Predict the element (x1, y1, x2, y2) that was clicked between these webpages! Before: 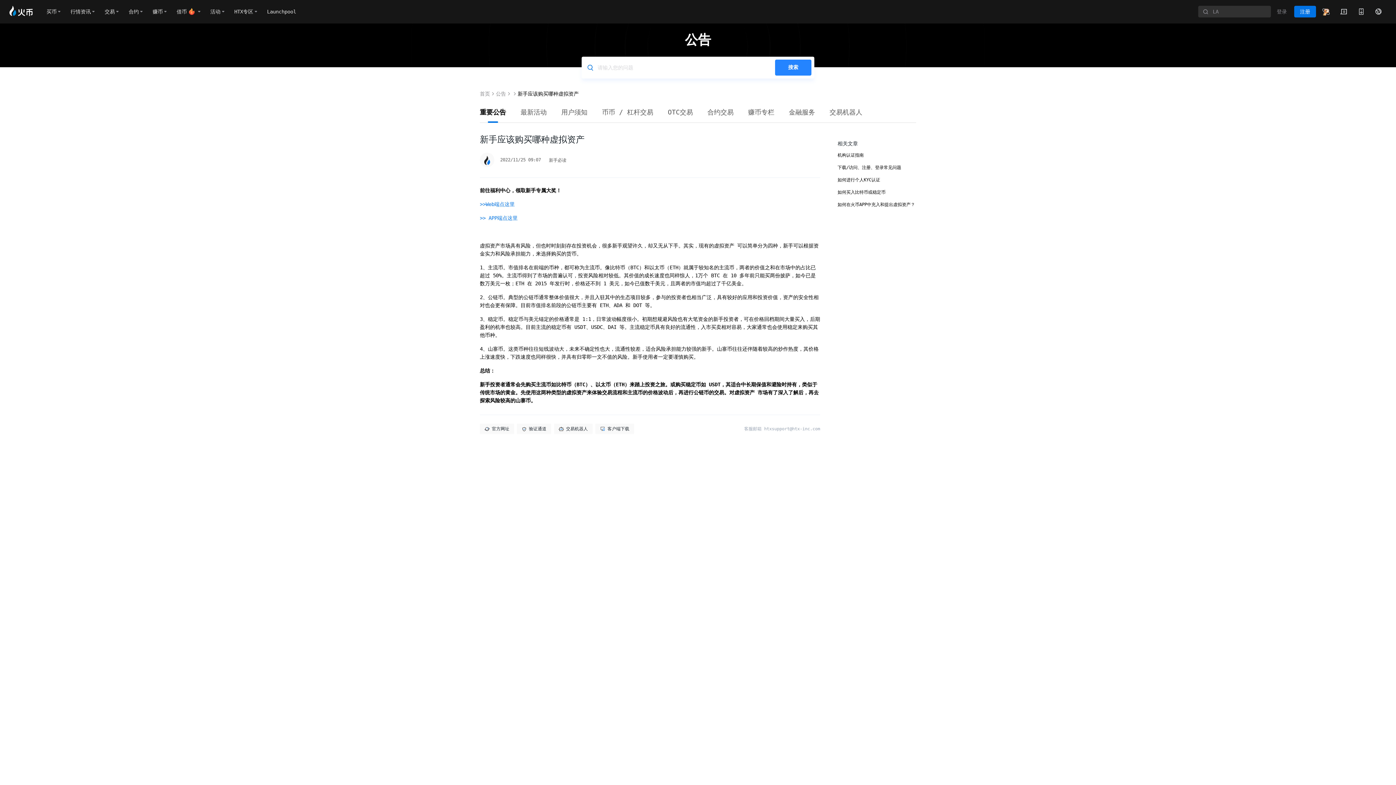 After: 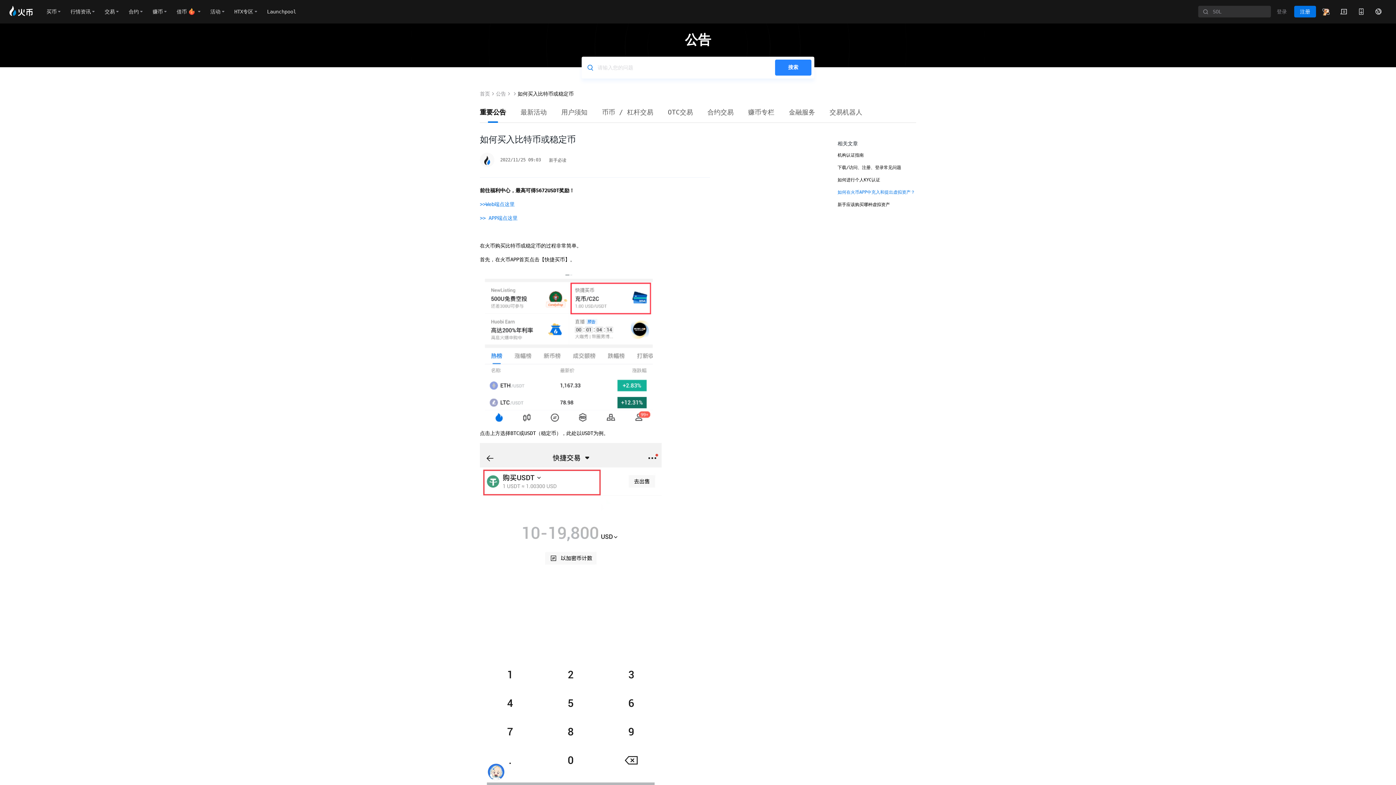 Action: label: 如何买入比特币或稳定币 bbox: (837, 189, 885, 194)